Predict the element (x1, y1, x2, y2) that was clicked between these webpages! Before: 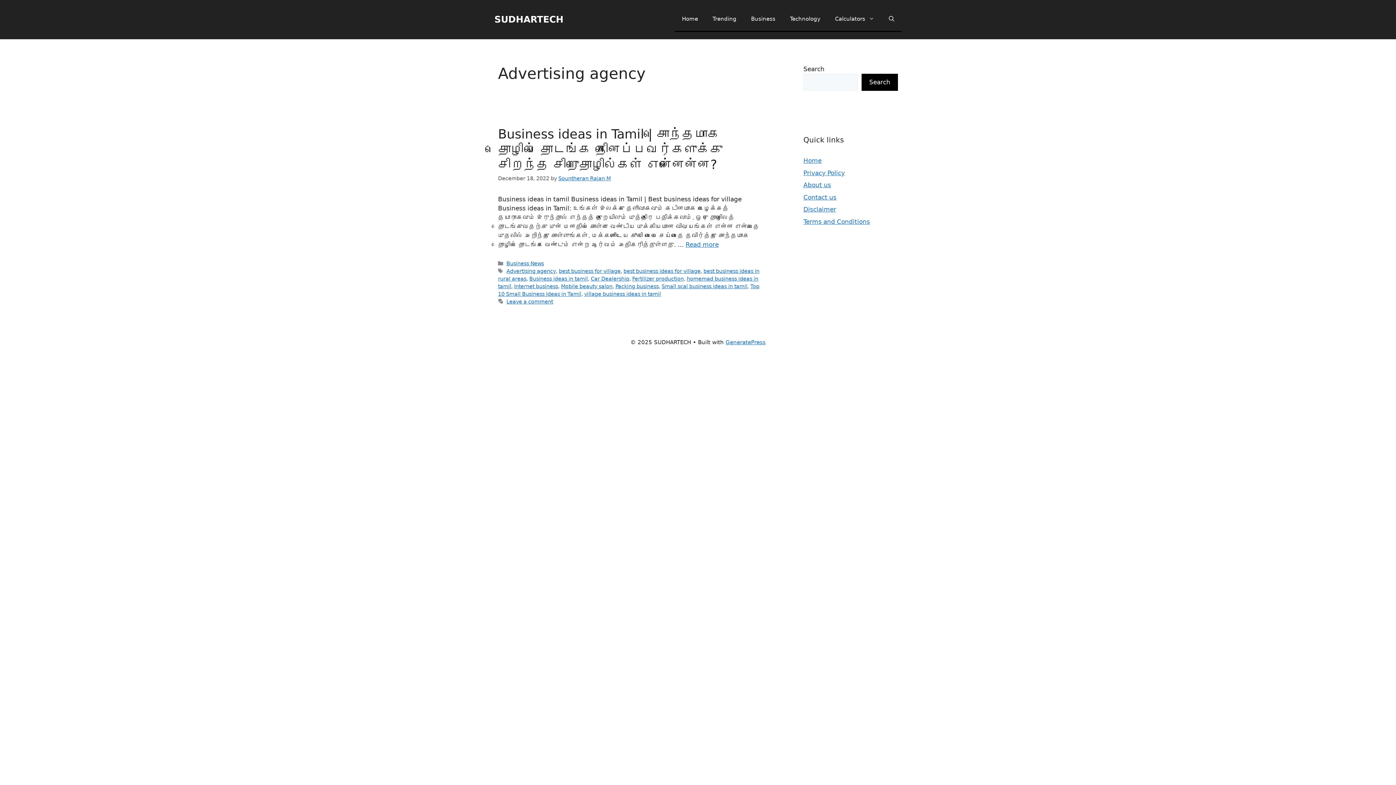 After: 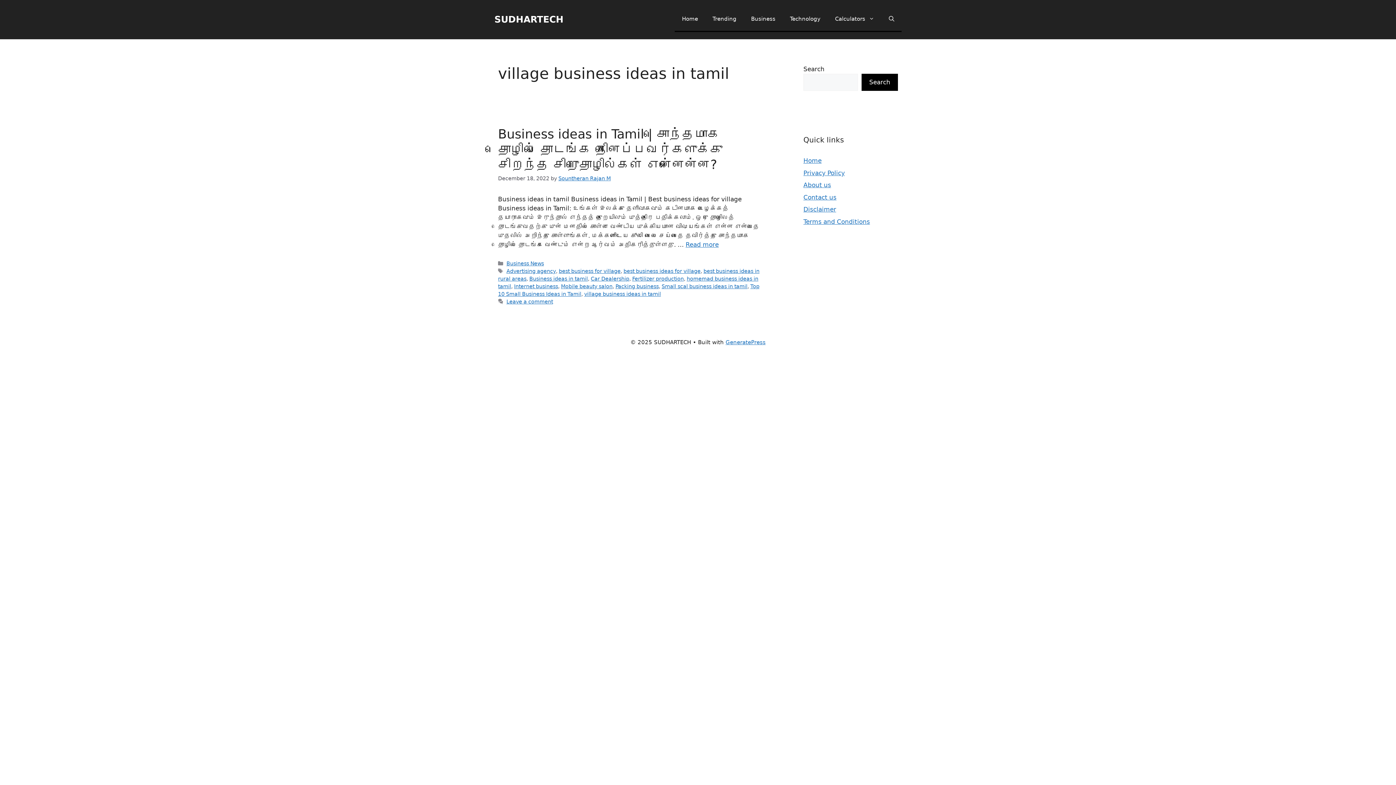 Action: label: village business ideas in tamil bbox: (584, 291, 661, 297)